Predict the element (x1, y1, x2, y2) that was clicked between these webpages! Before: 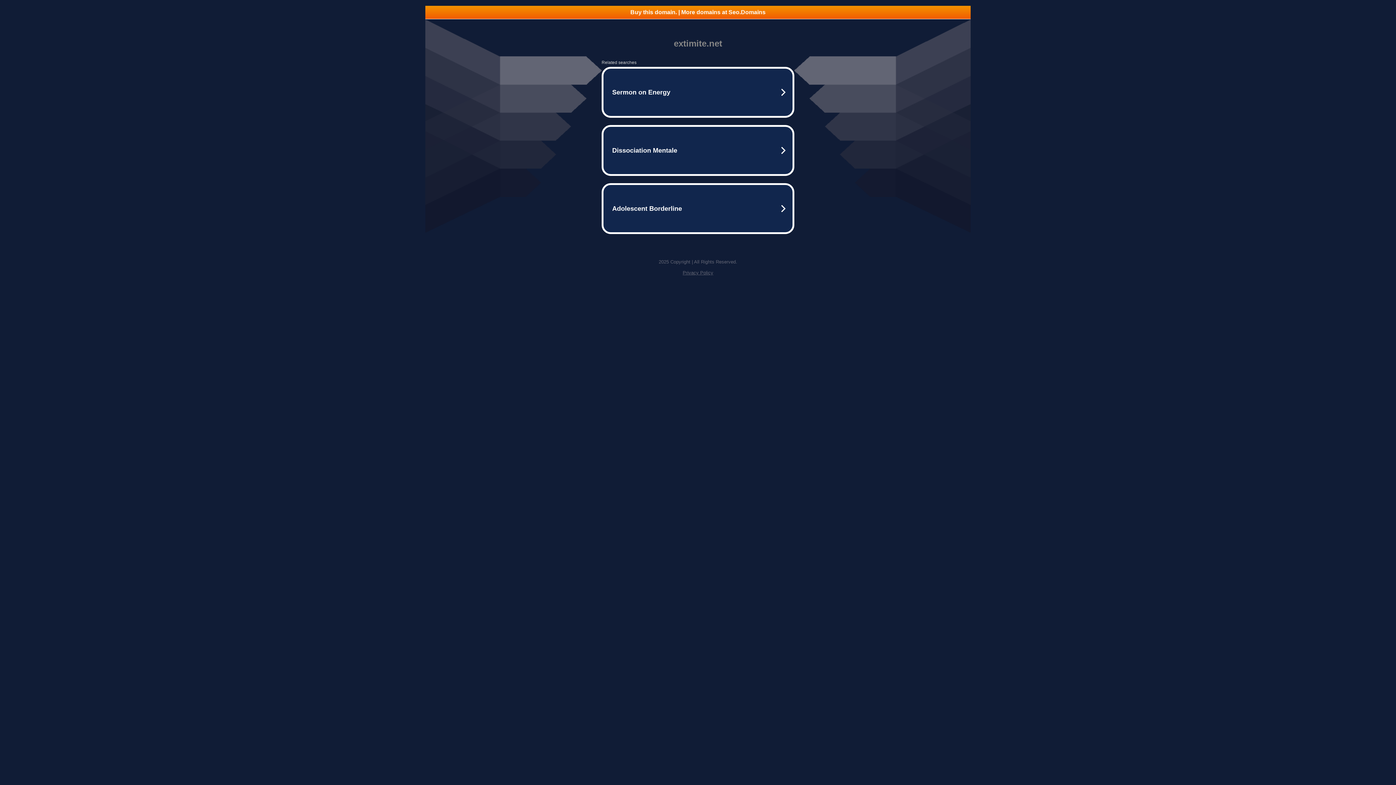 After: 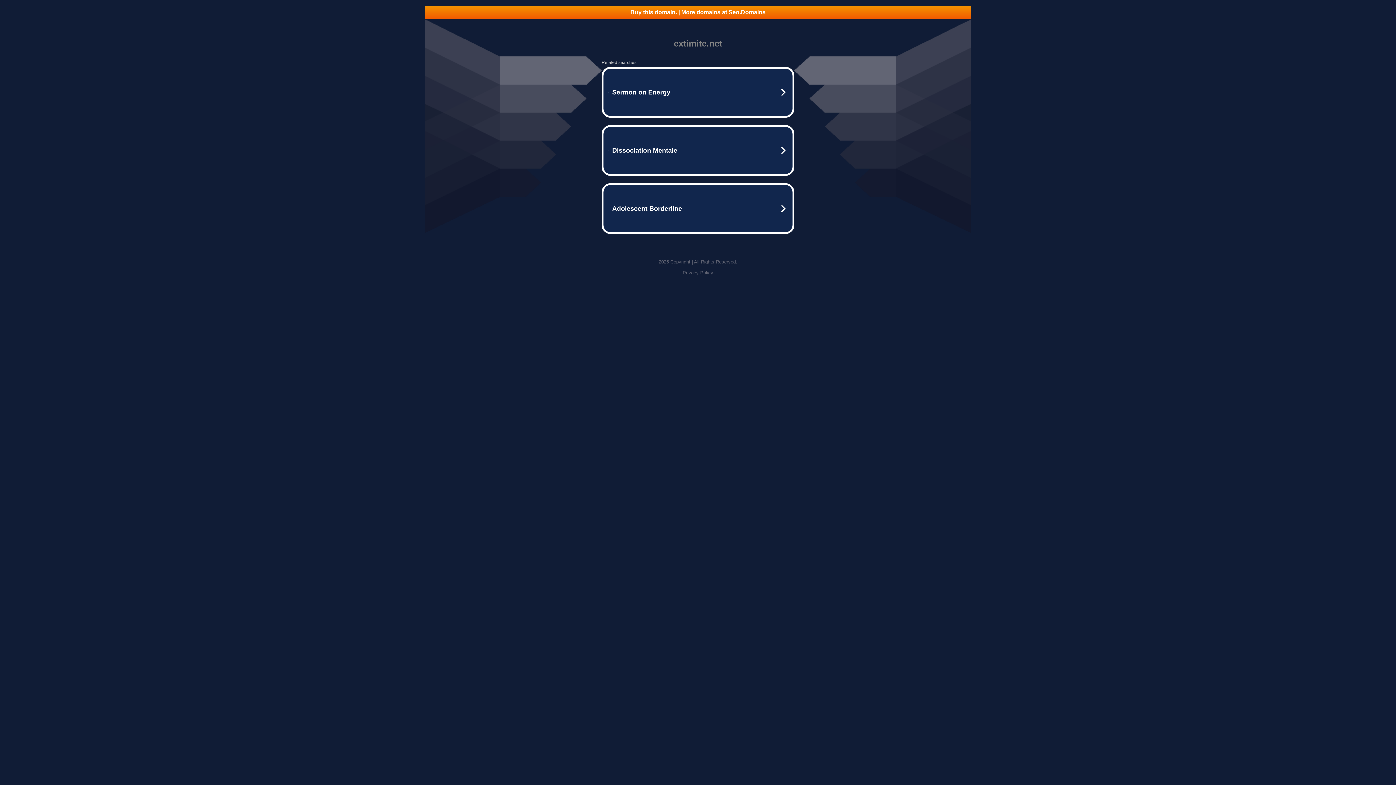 Action: bbox: (682, 270, 713, 275) label: Privacy Policy